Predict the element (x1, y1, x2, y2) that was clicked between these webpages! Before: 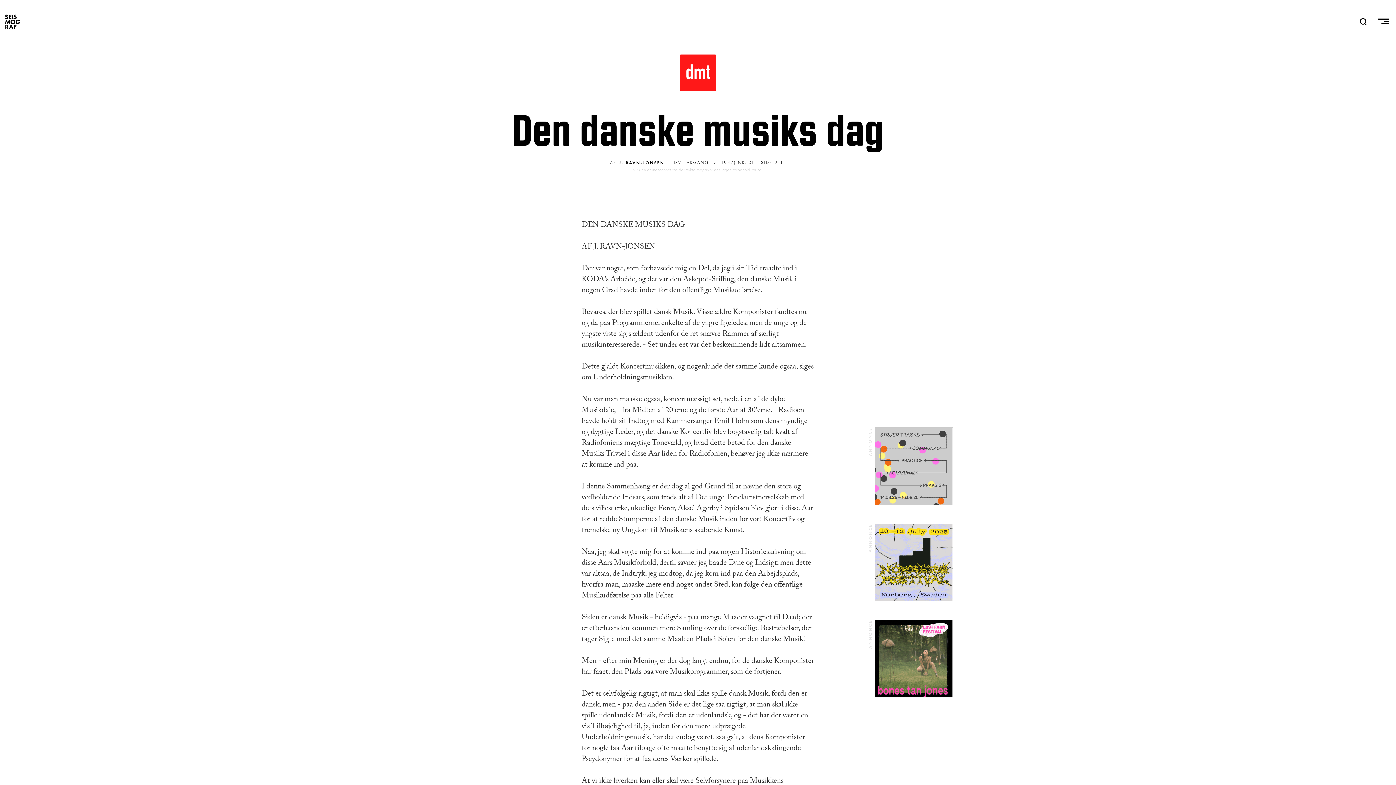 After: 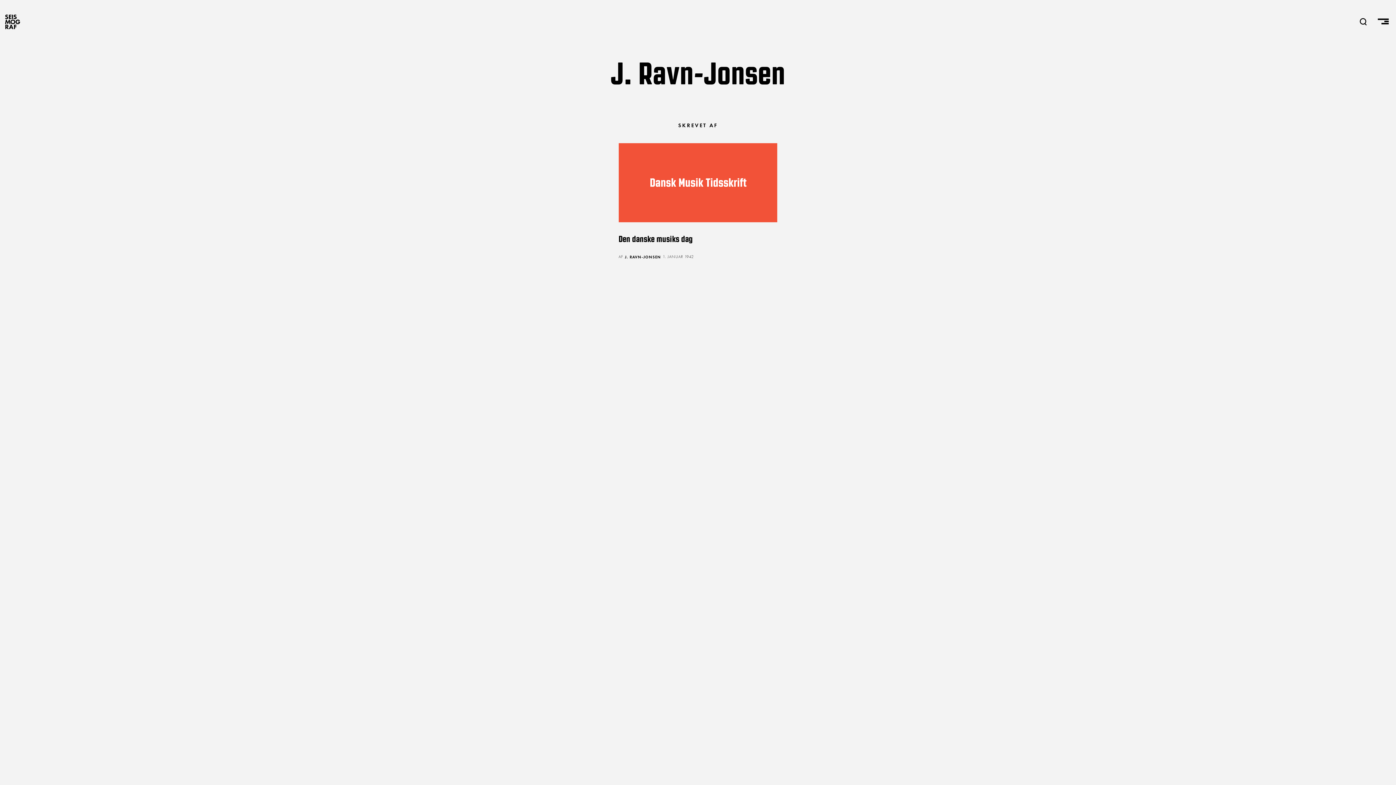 Action: label: J. RAVN-JONSEN bbox: (619, 160, 664, 165)